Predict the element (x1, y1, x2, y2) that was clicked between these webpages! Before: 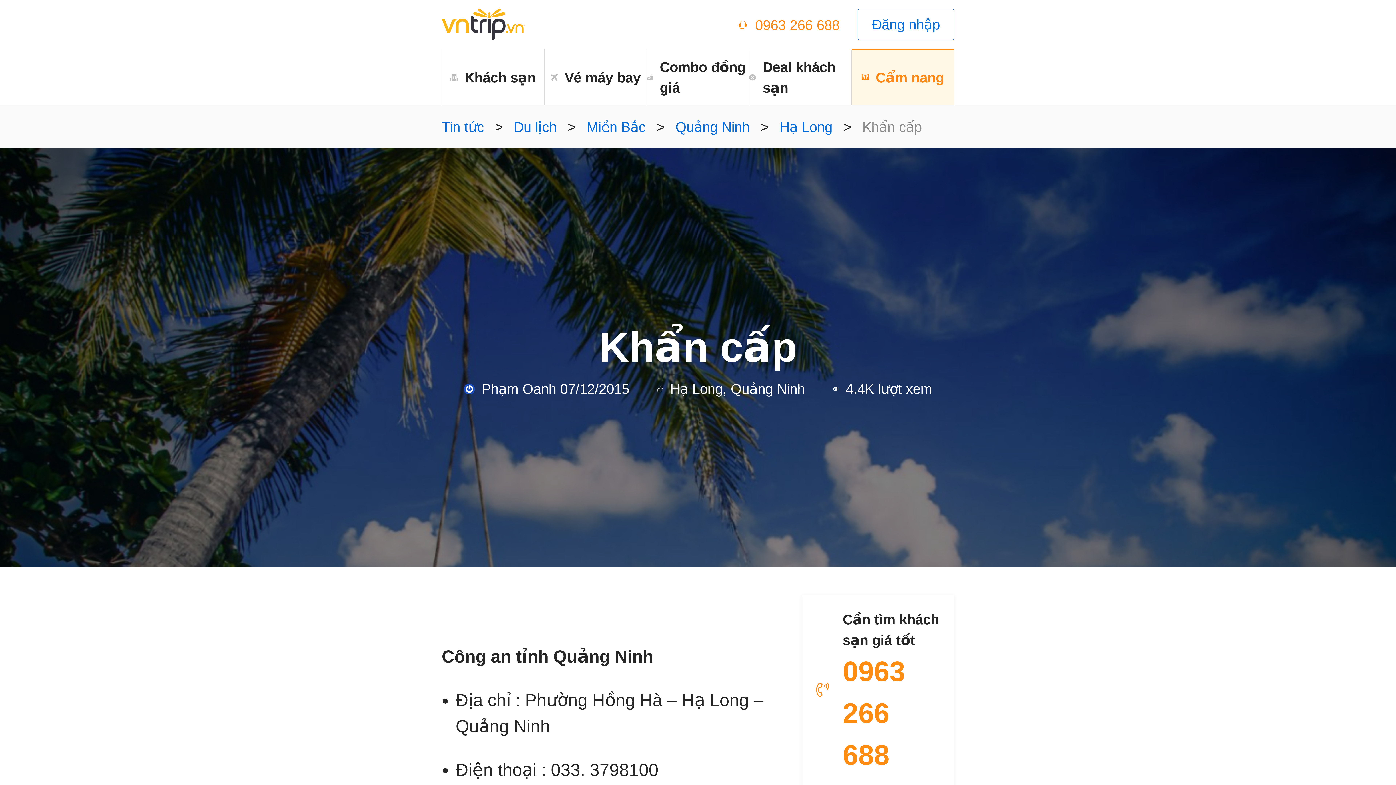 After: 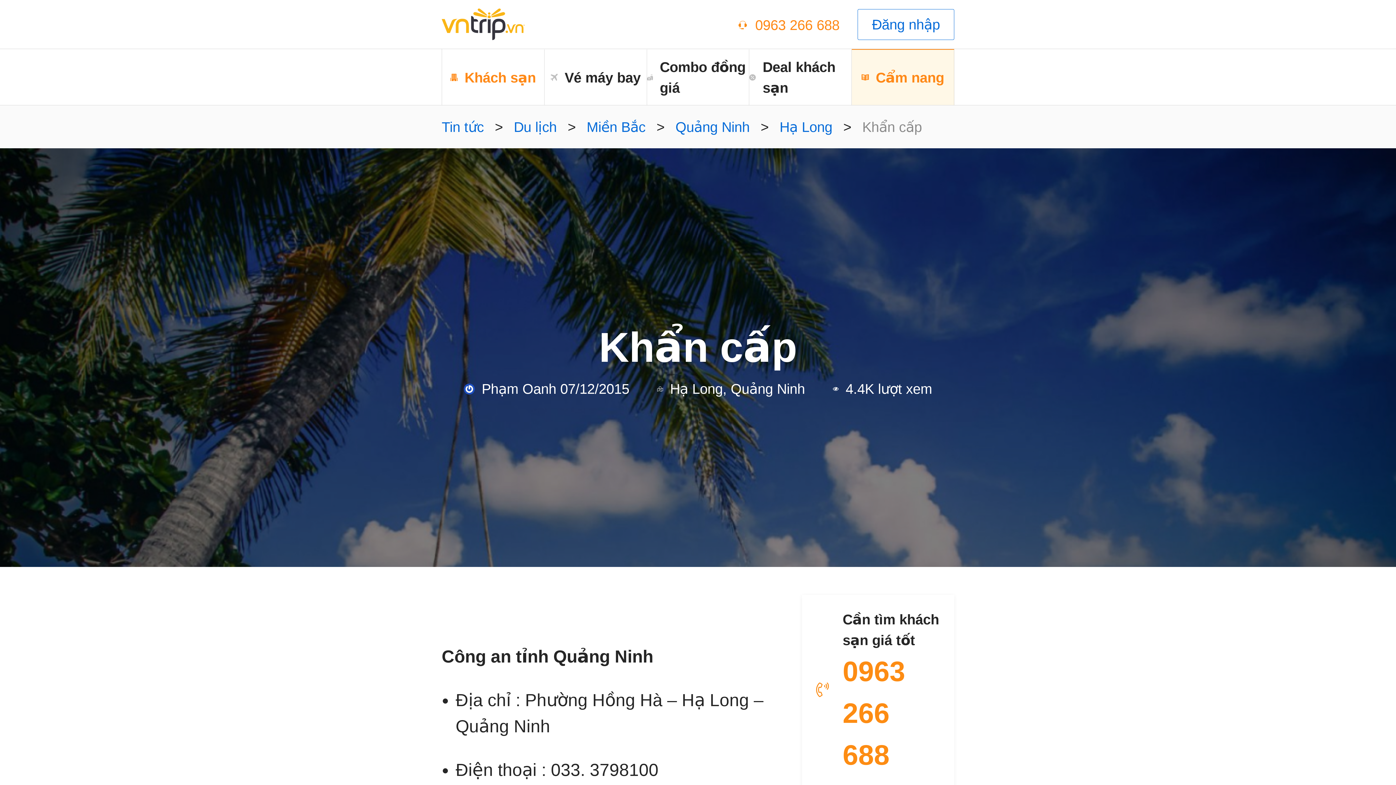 Action: label: Khách sạn bbox: (442, 49, 544, 105)